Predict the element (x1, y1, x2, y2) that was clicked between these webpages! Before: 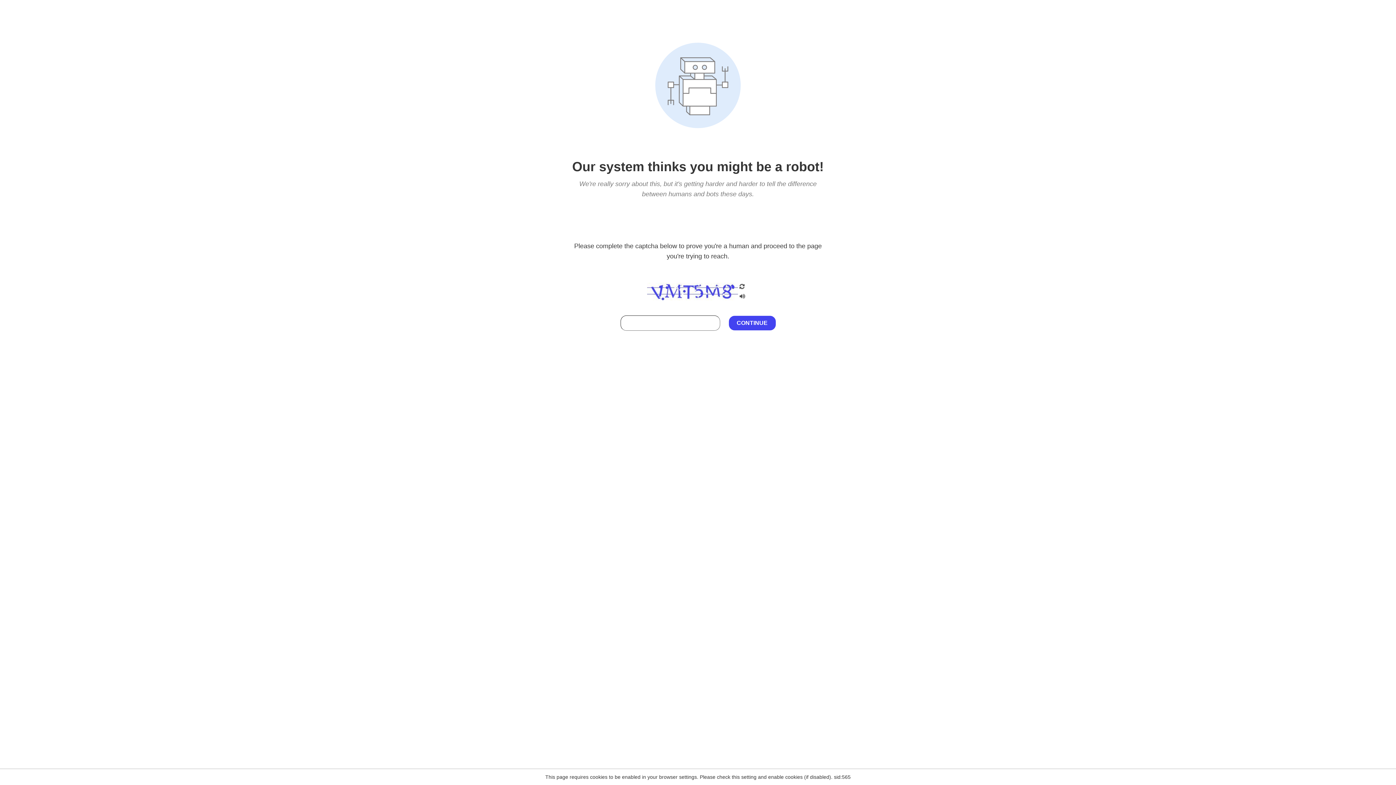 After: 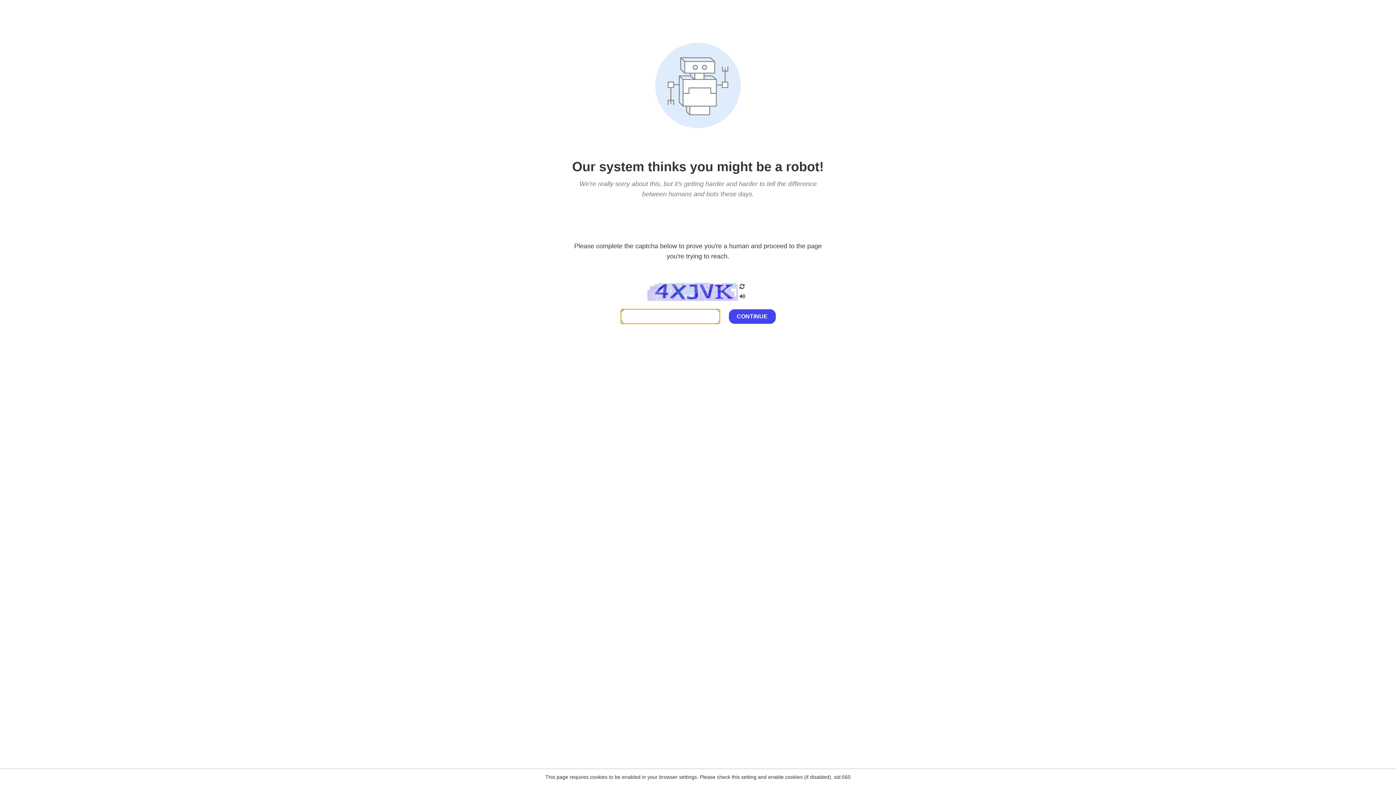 Action: bbox: (738, 200, 746, 210)